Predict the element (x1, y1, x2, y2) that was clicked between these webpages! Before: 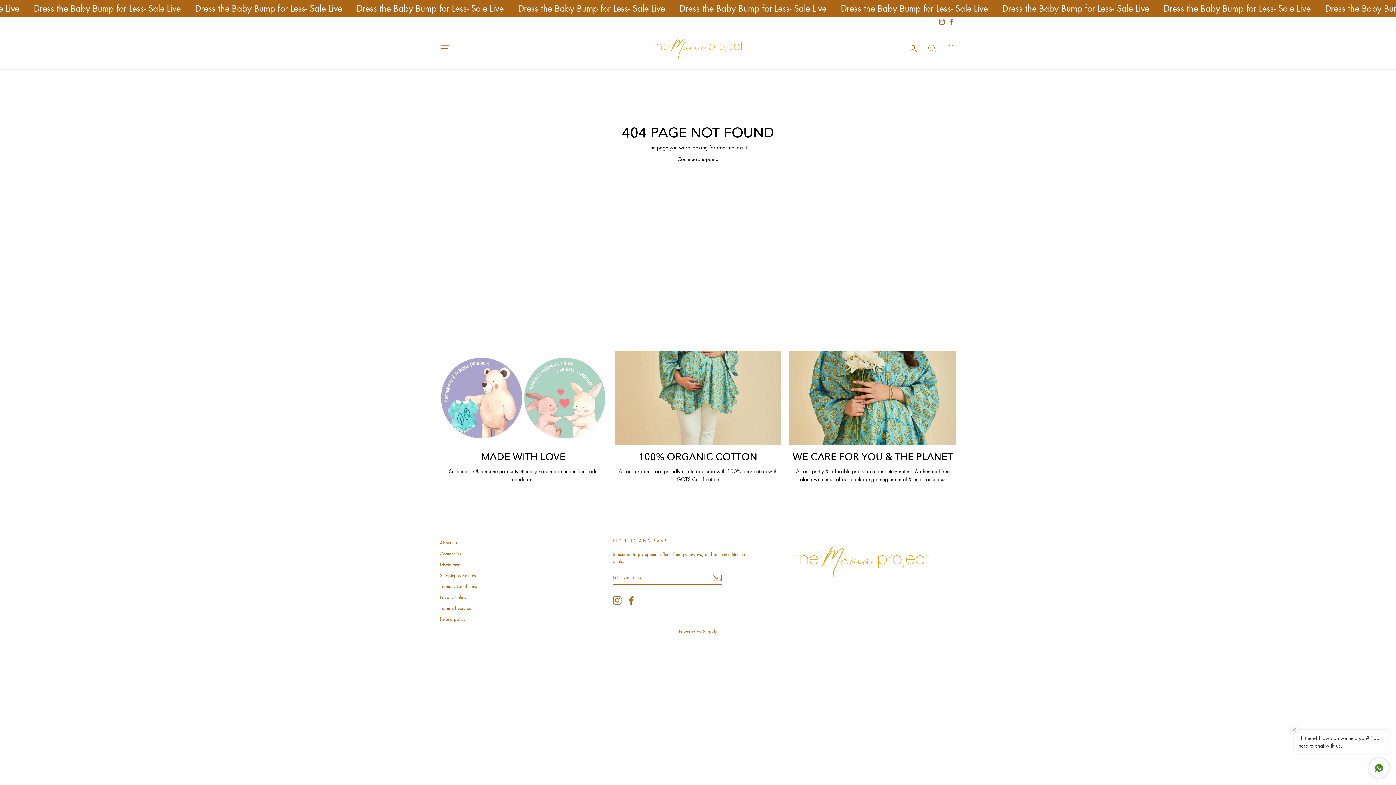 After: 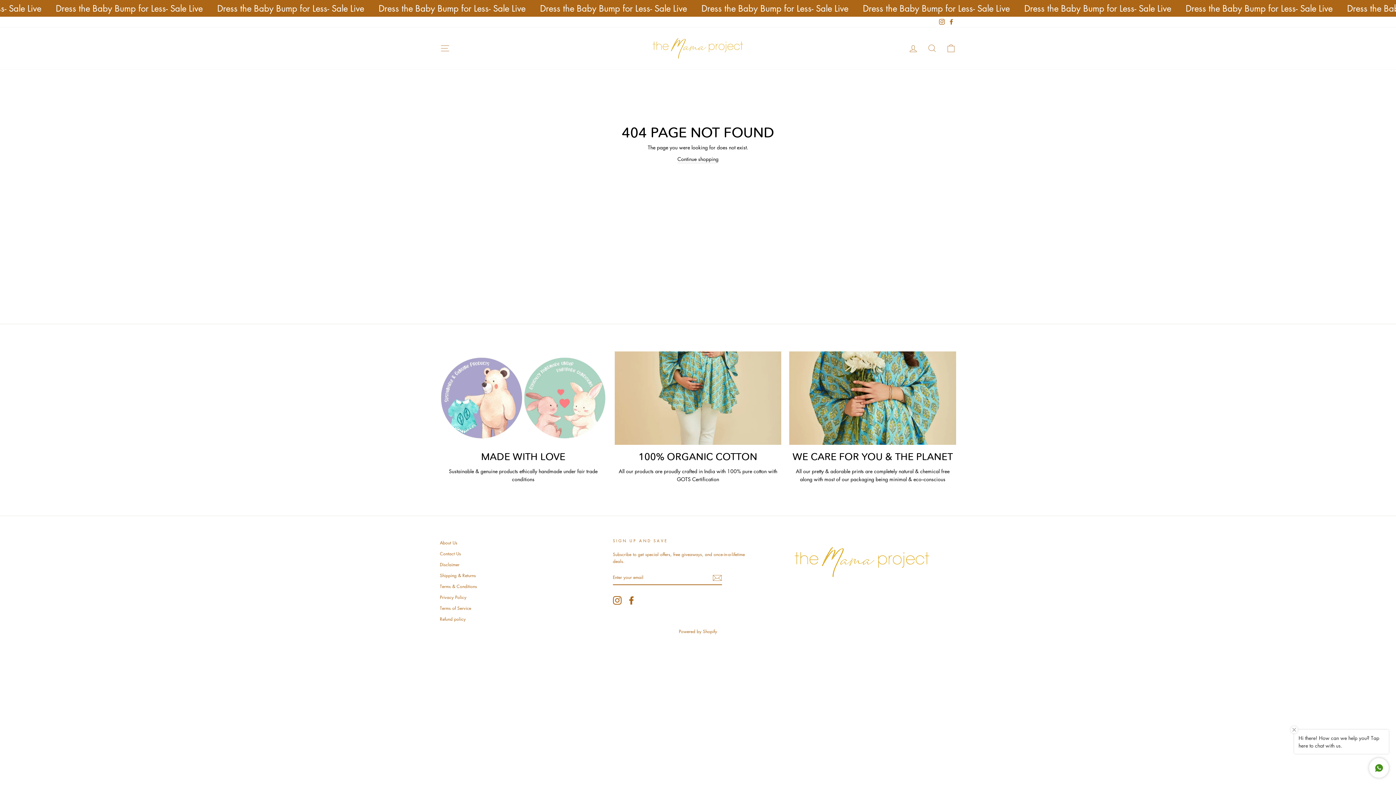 Action: label: Facebook bbox: (627, 596, 635, 605)